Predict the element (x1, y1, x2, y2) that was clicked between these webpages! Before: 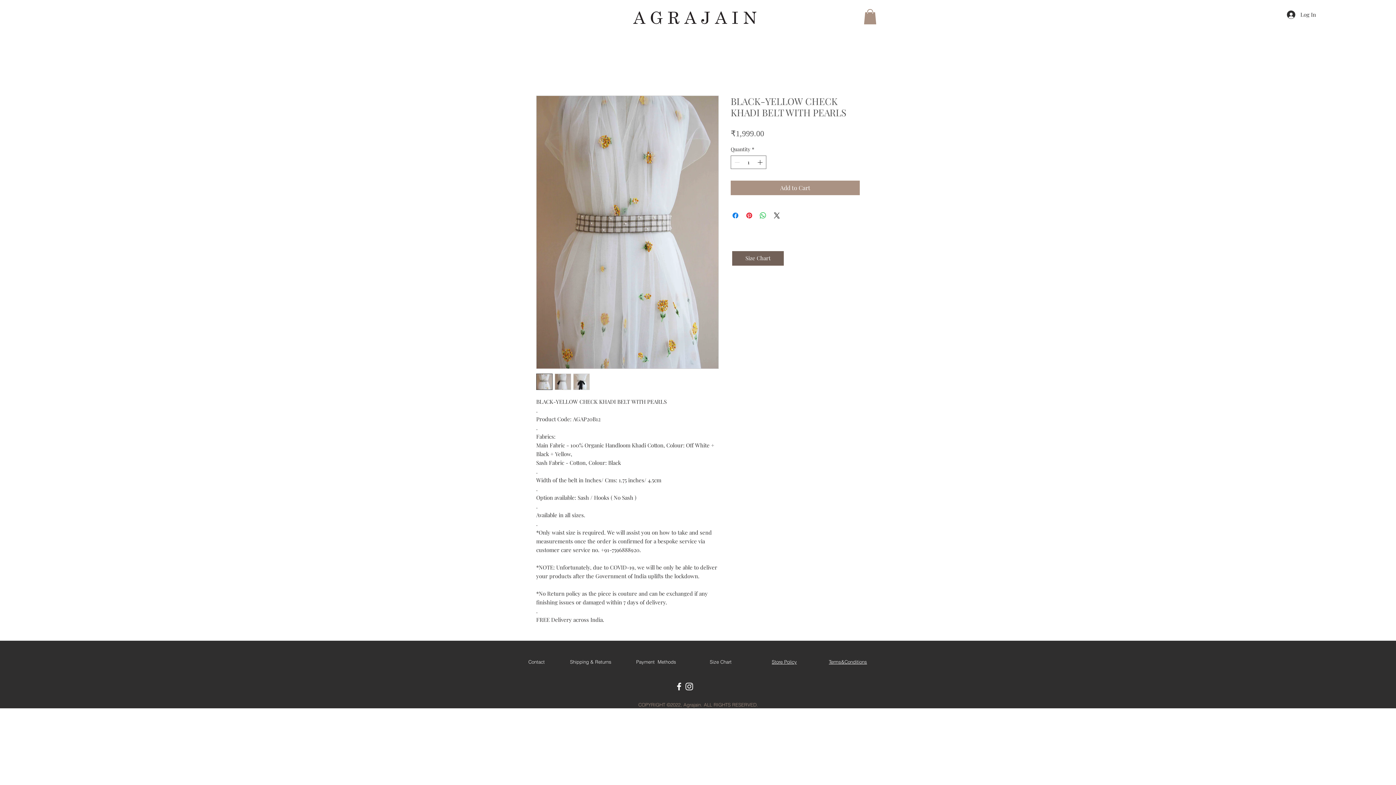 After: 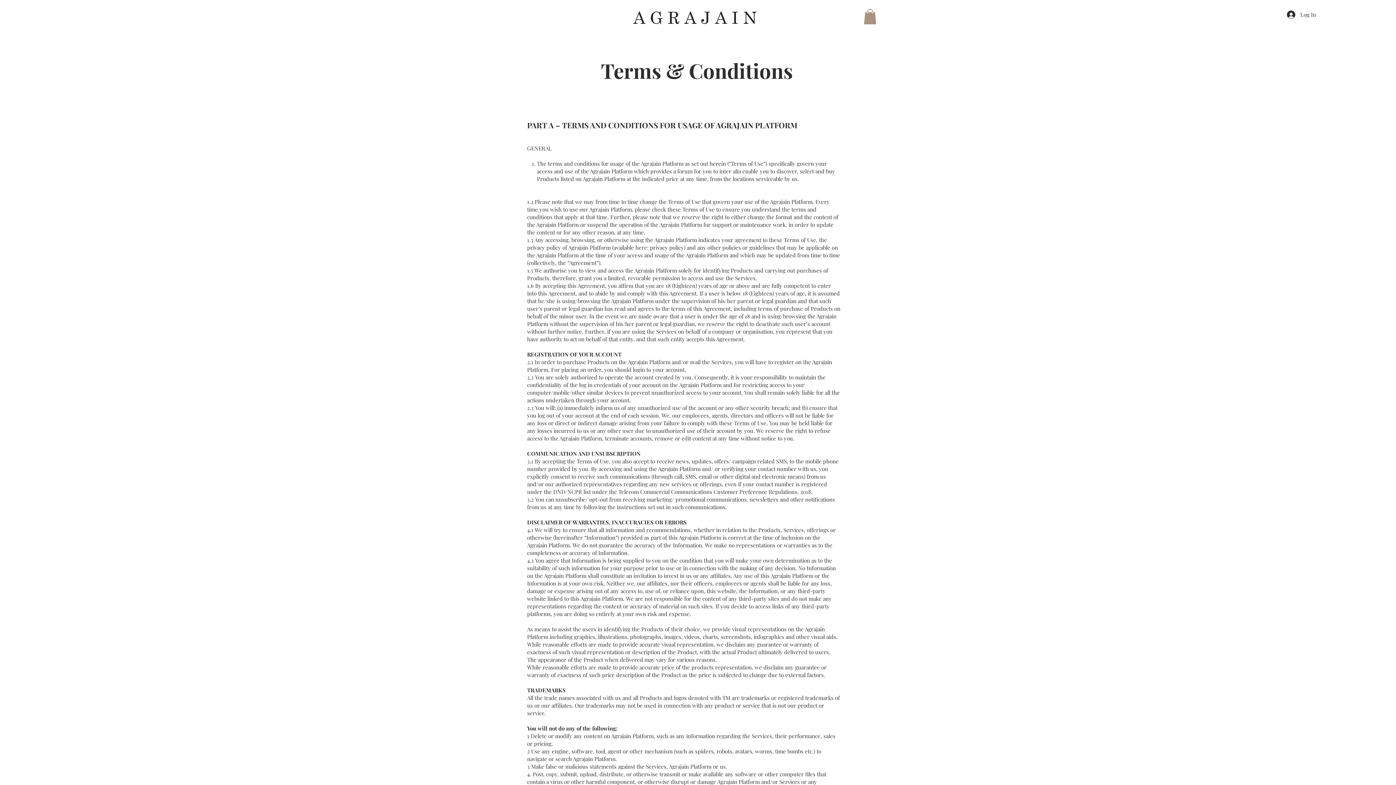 Action: label: Terms&Conditions bbox: (829, 659, 867, 665)